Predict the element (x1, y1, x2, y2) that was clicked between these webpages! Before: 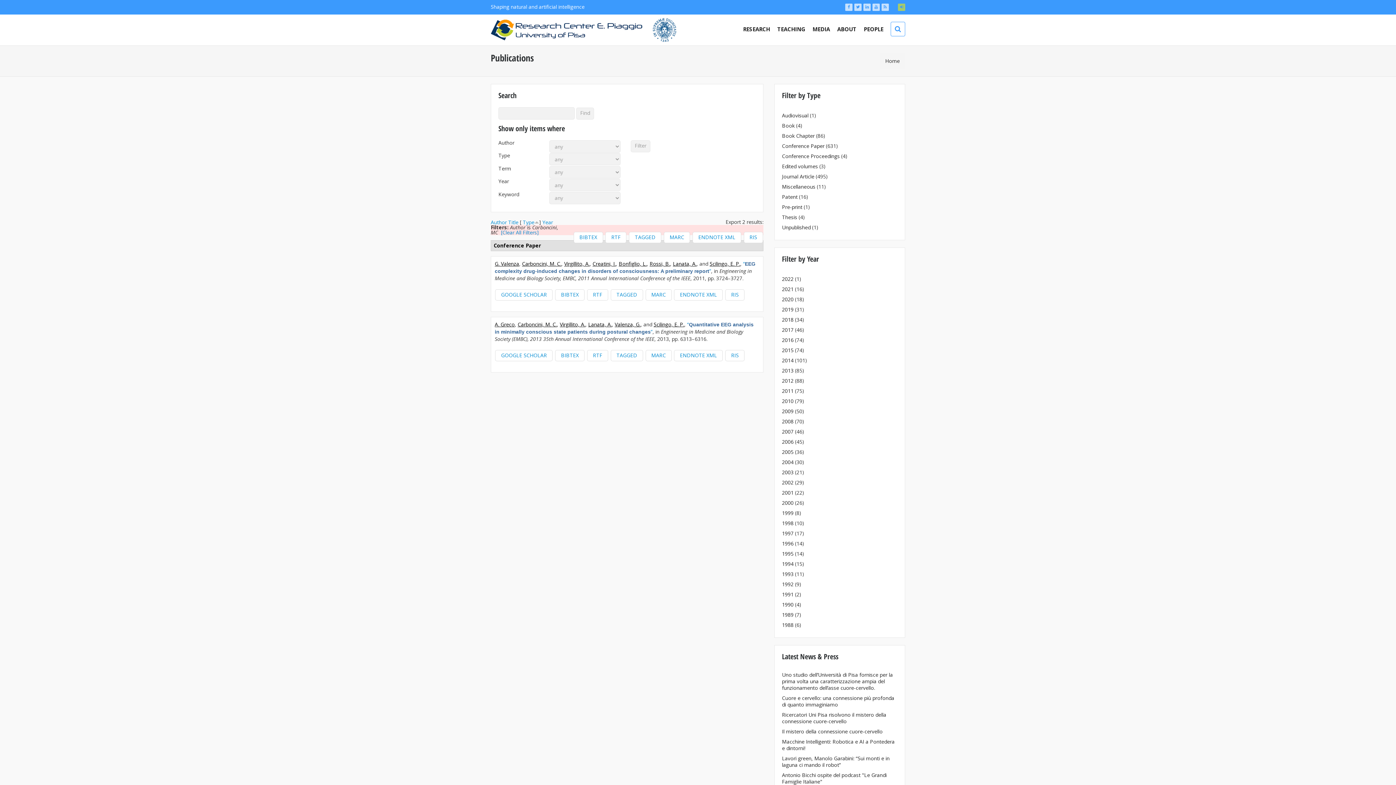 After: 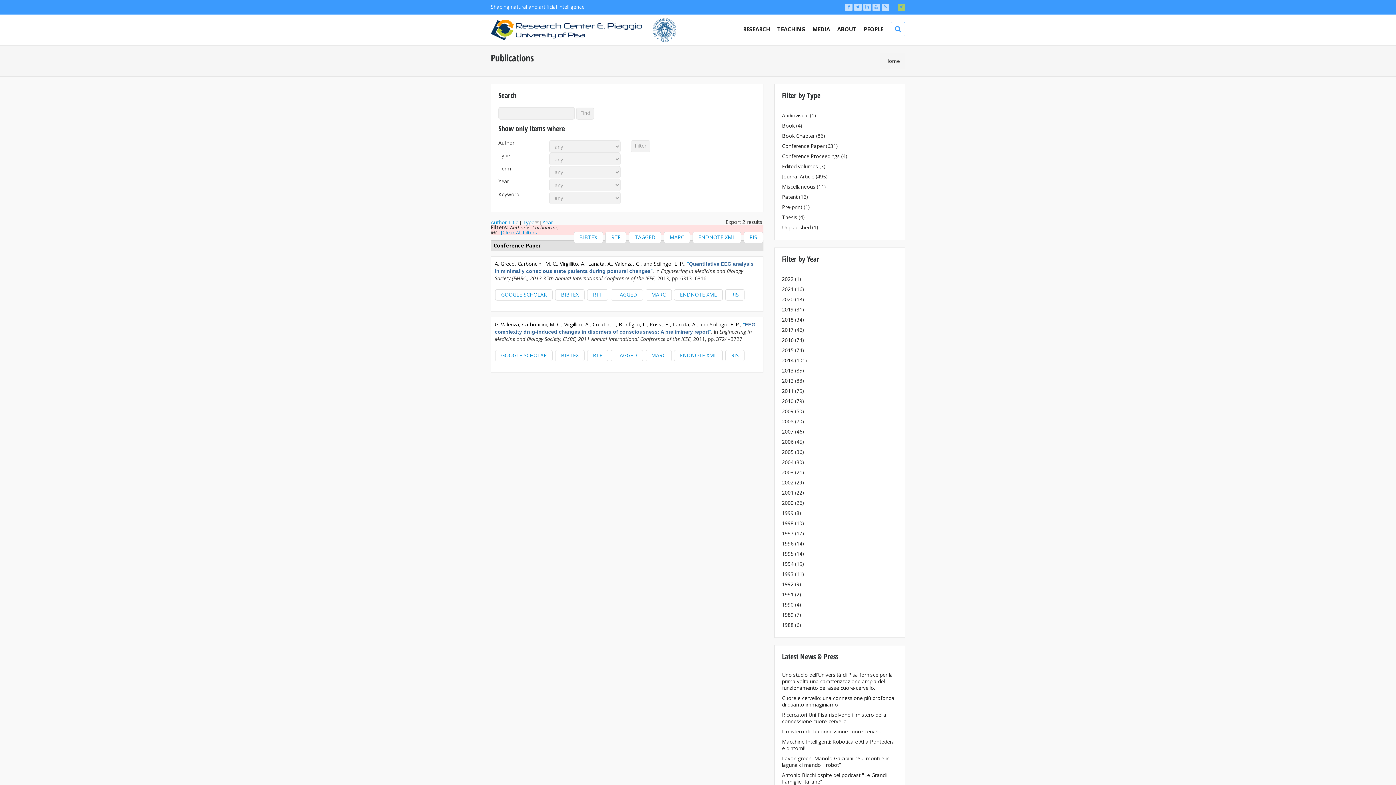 Action: label: Type bbox: (522, 218, 534, 225)